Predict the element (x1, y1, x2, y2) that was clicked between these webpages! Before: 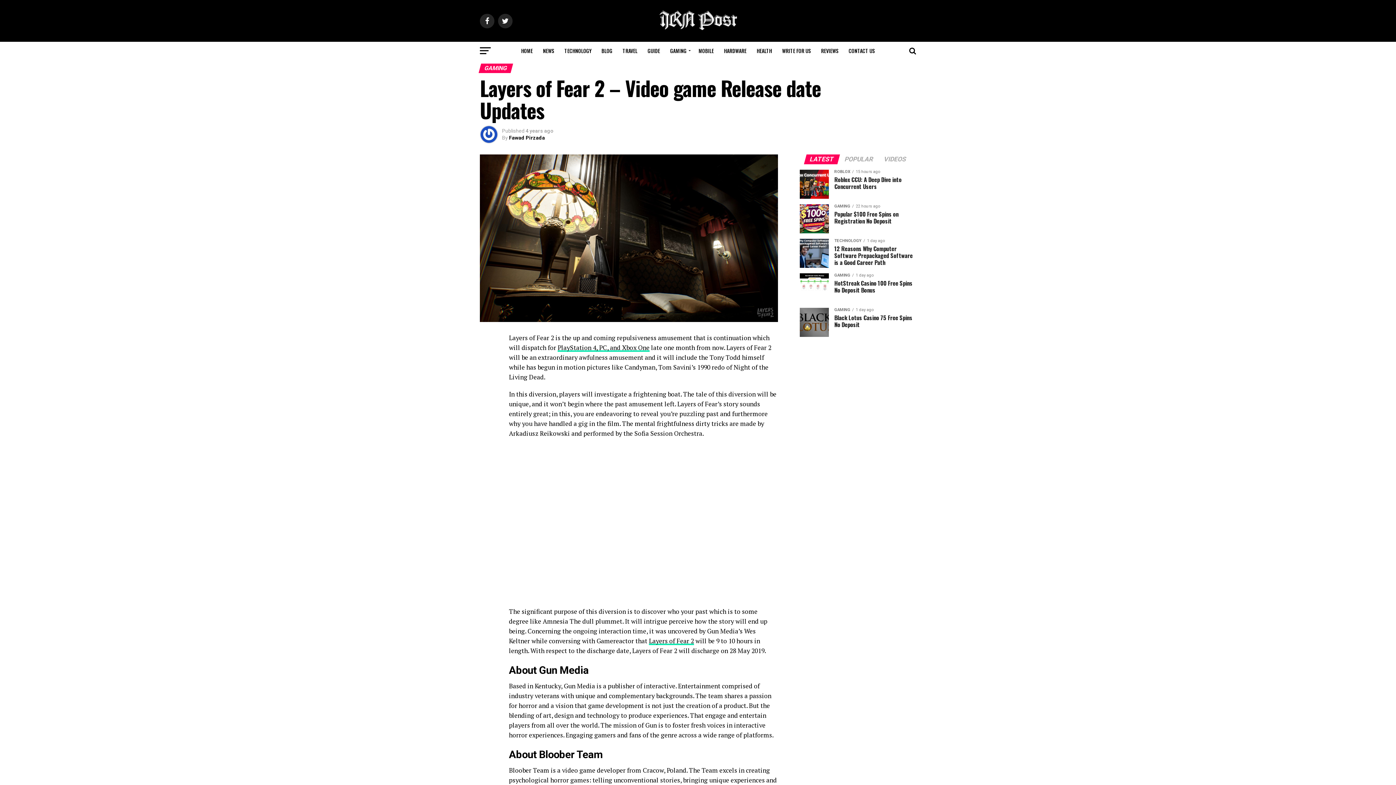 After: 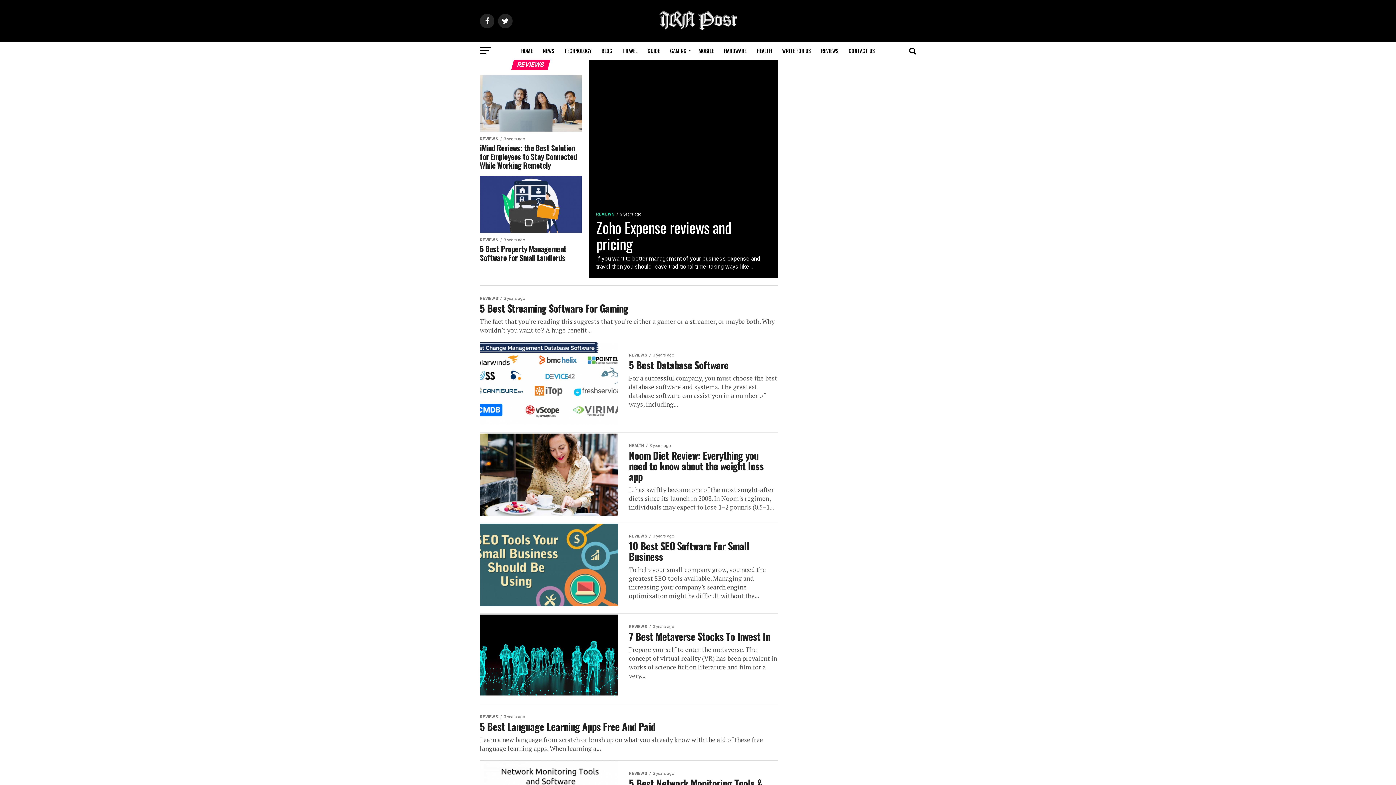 Action: label: REVIEWS bbox: (816, 41, 843, 60)